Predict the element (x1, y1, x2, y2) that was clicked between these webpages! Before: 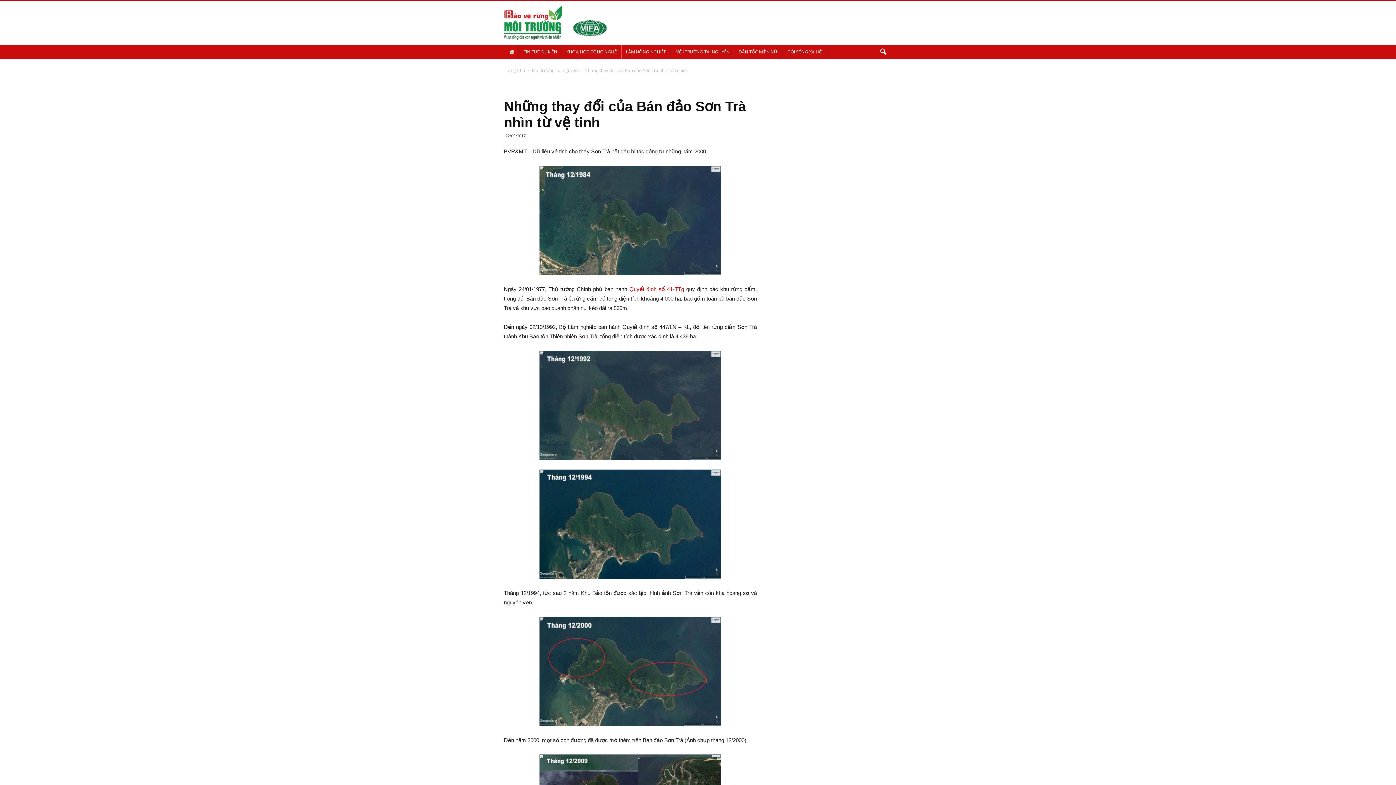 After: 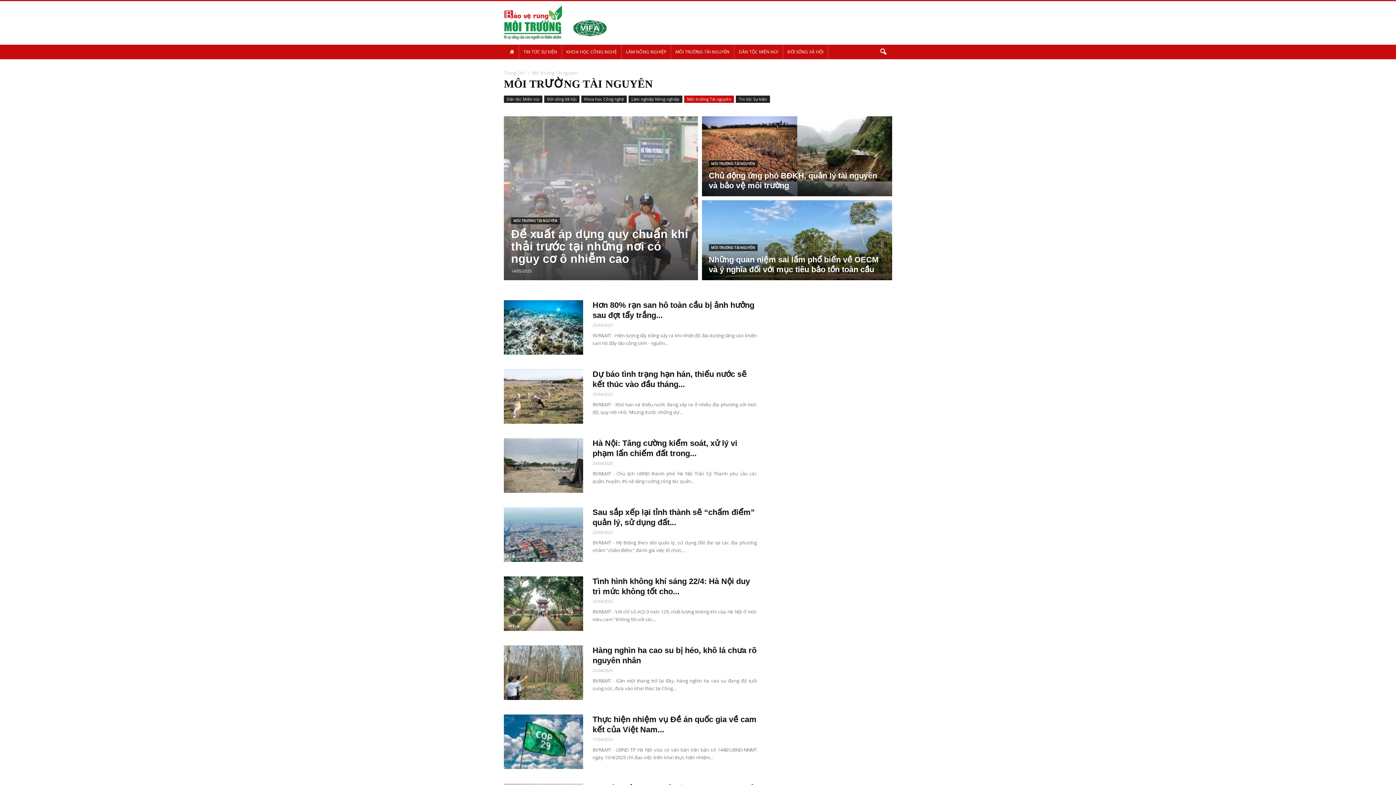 Action: label: Môi trường Tài nguyên bbox: (532, 67, 577, 73)